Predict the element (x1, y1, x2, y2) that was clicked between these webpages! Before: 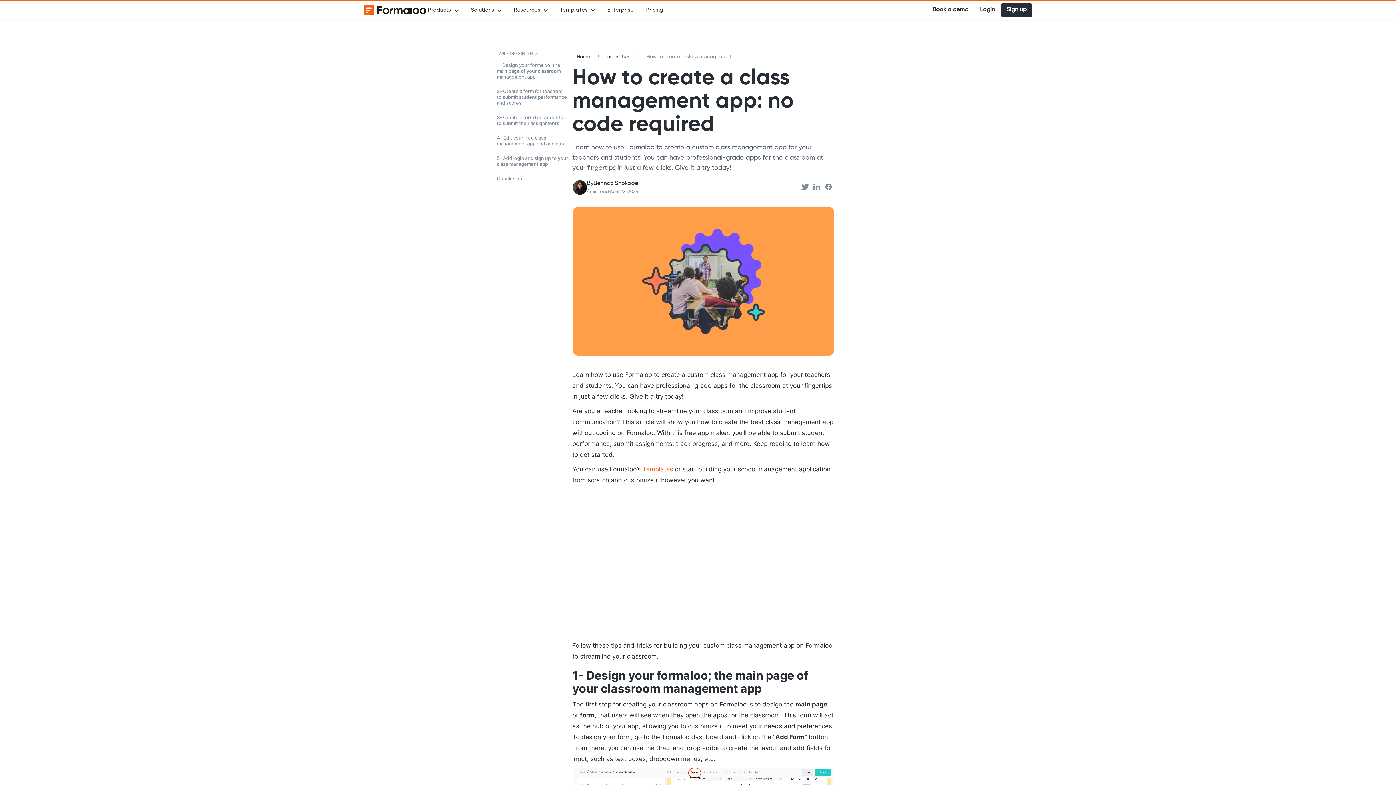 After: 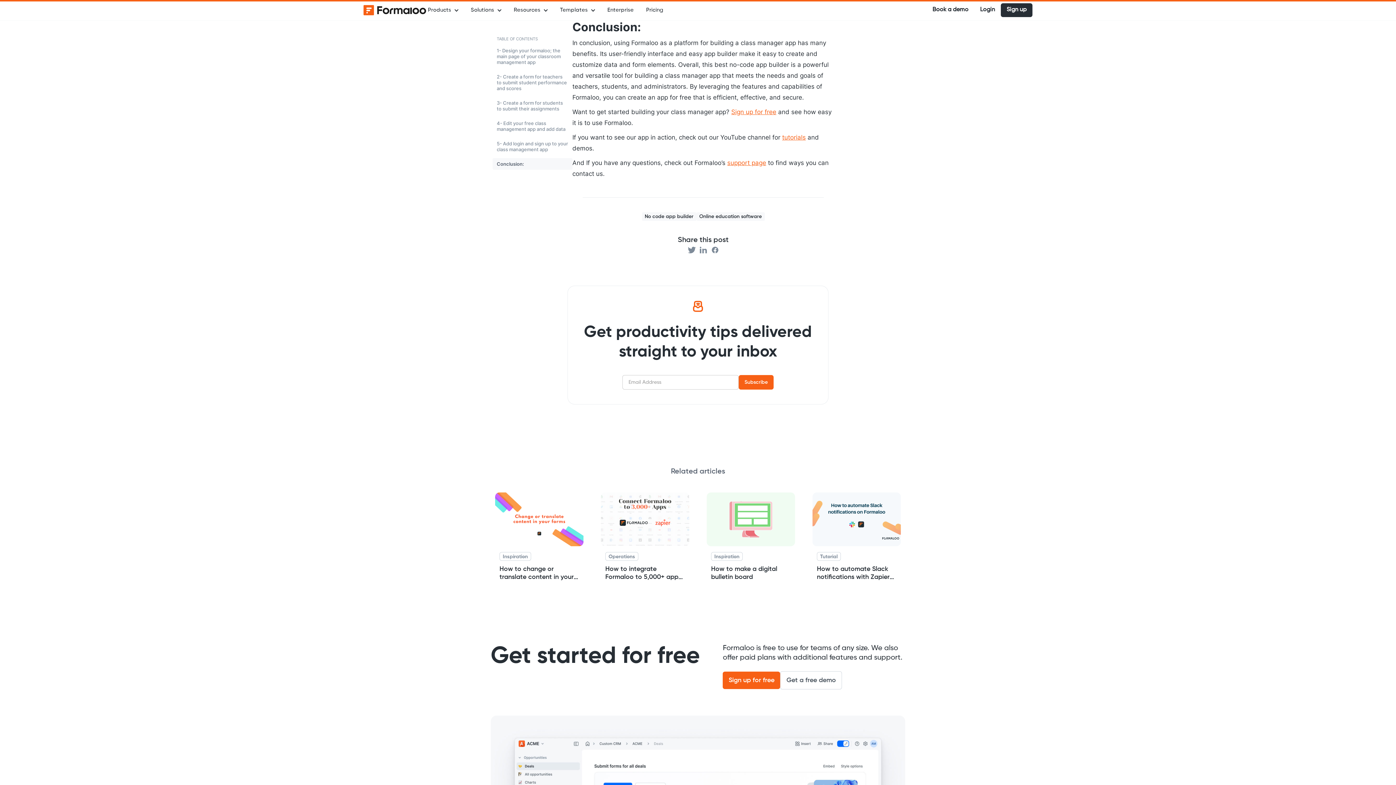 Action: bbox: (492, 172, 572, 184) label: Conclusion: